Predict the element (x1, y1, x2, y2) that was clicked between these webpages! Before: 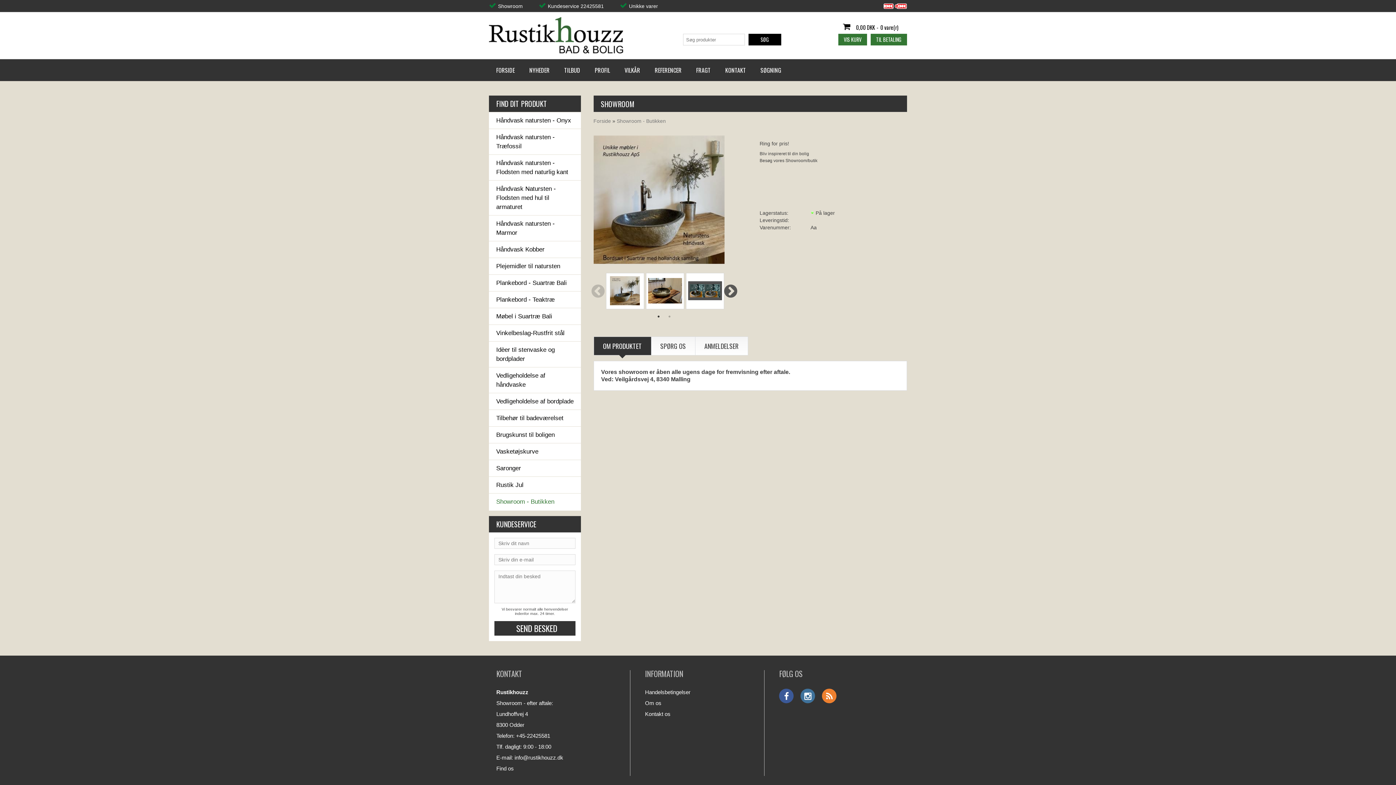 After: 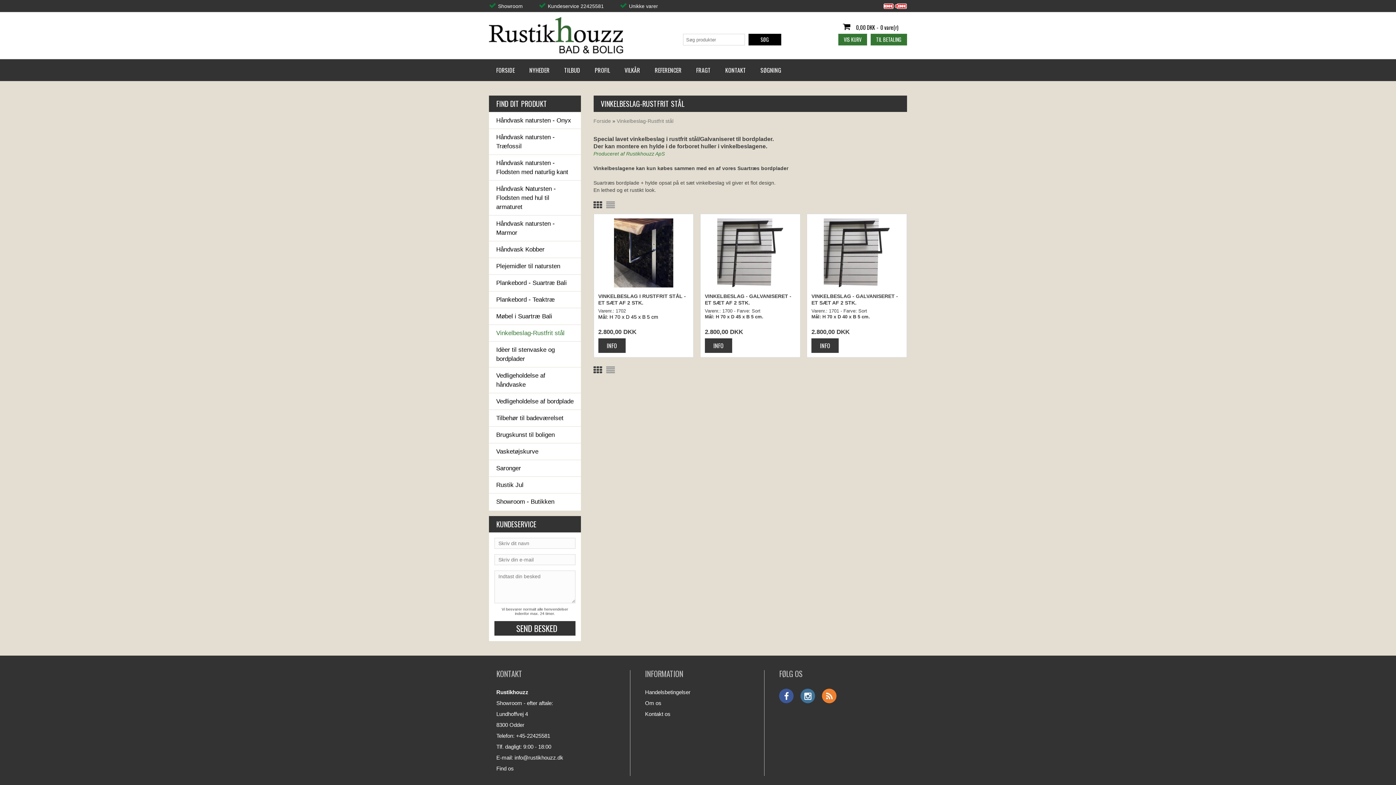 Action: bbox: (489, 325, 581, 341) label: Vinkelbeslag-Rustfrit stål